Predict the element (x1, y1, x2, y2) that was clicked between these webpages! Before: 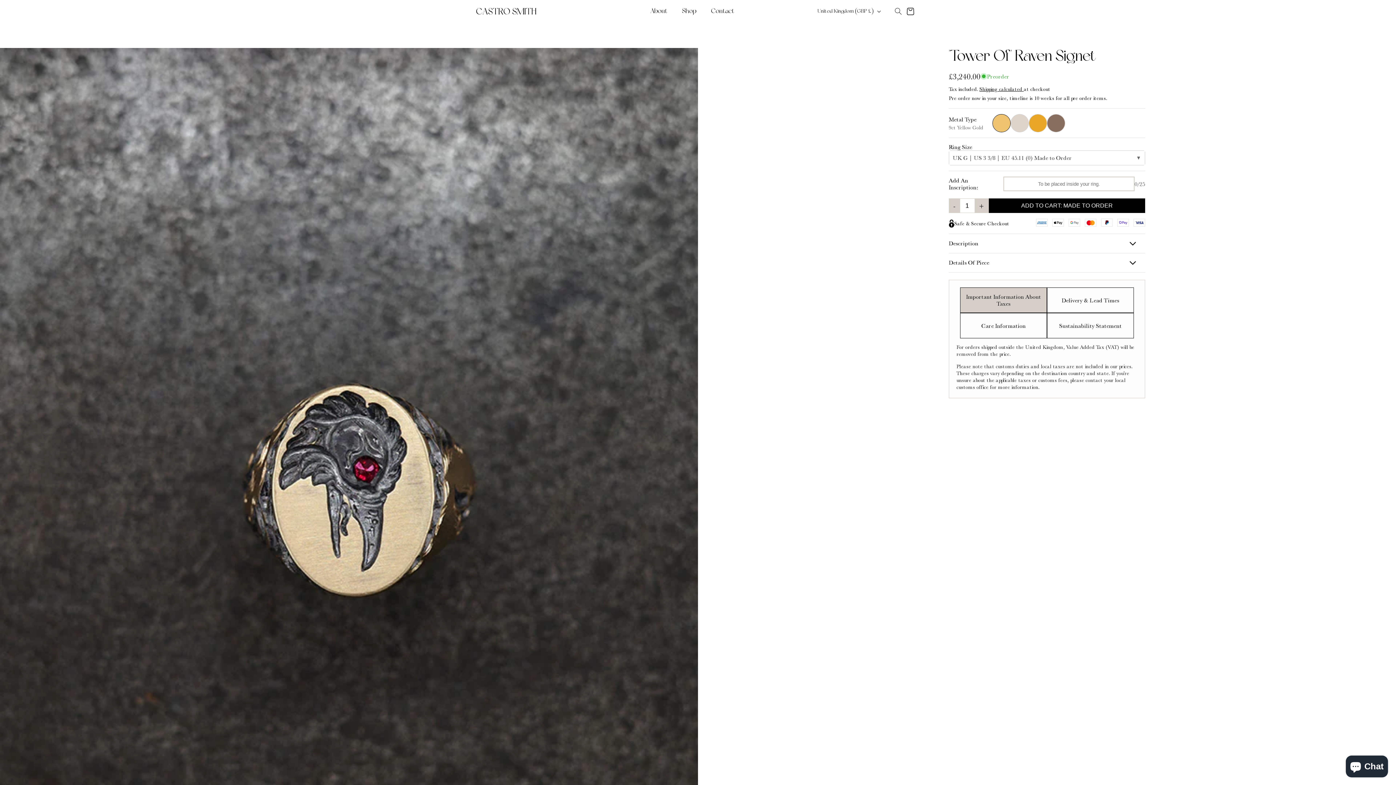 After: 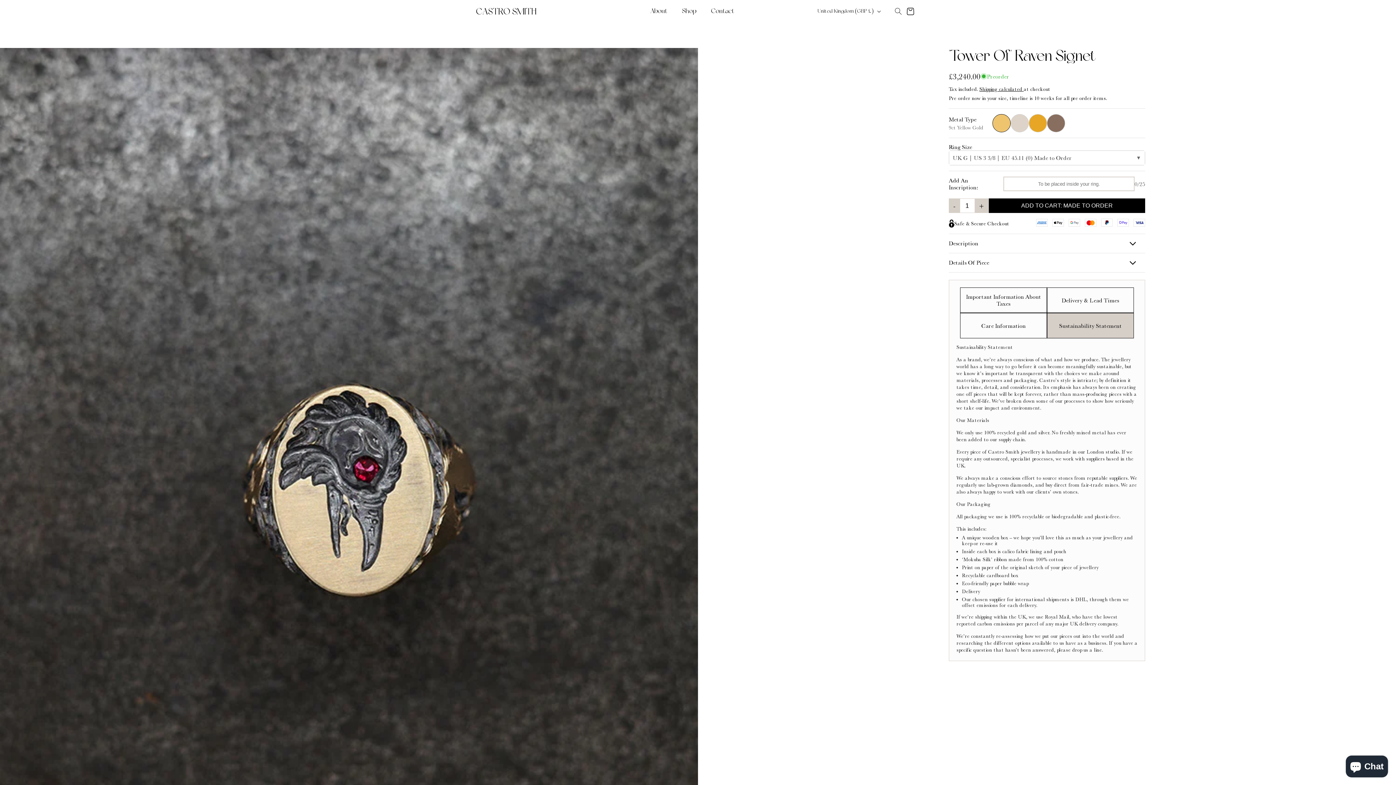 Action: bbox: (1047, 313, 1133, 338) label: Sustainability Statement